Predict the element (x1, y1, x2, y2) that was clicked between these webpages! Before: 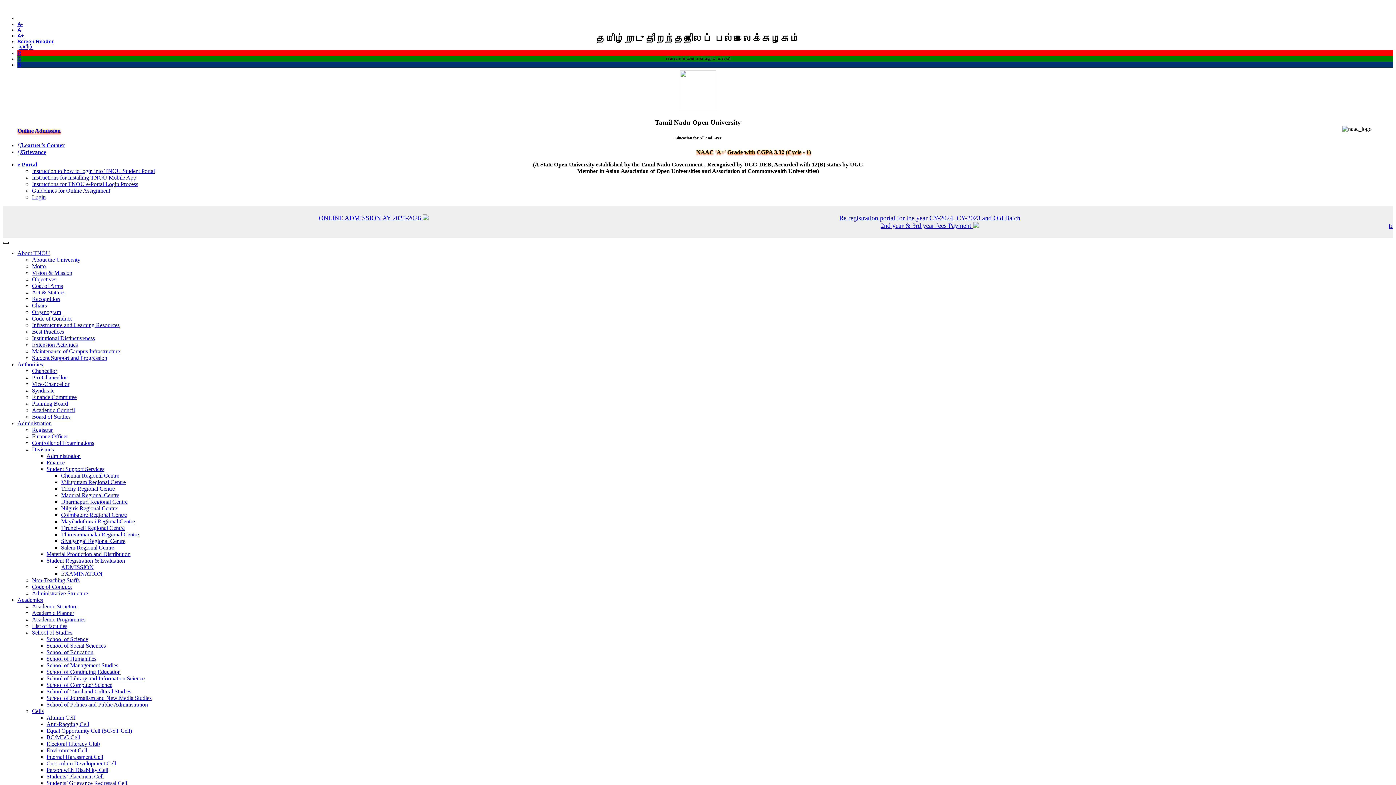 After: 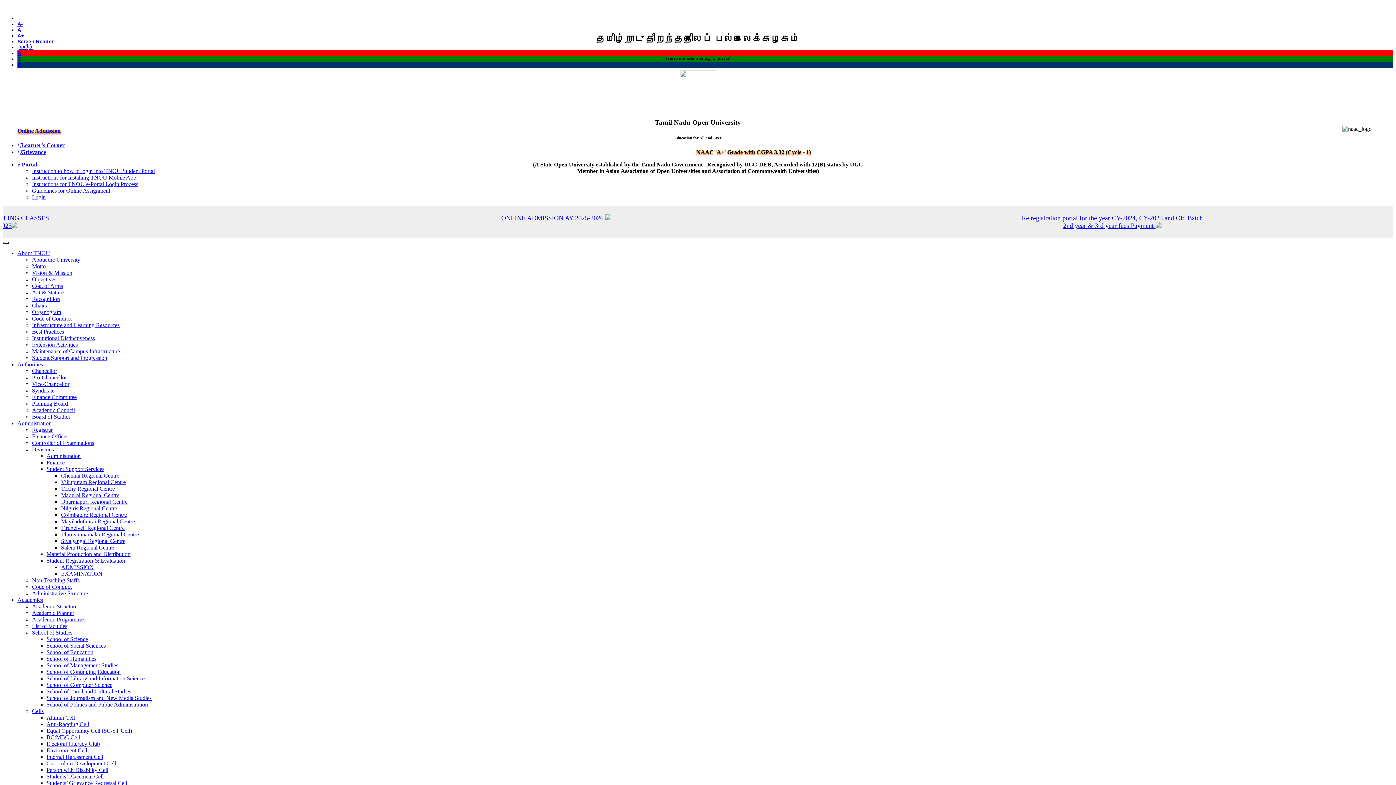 Action: bbox: (46, 669, 120, 675) label: School of Continuing Education